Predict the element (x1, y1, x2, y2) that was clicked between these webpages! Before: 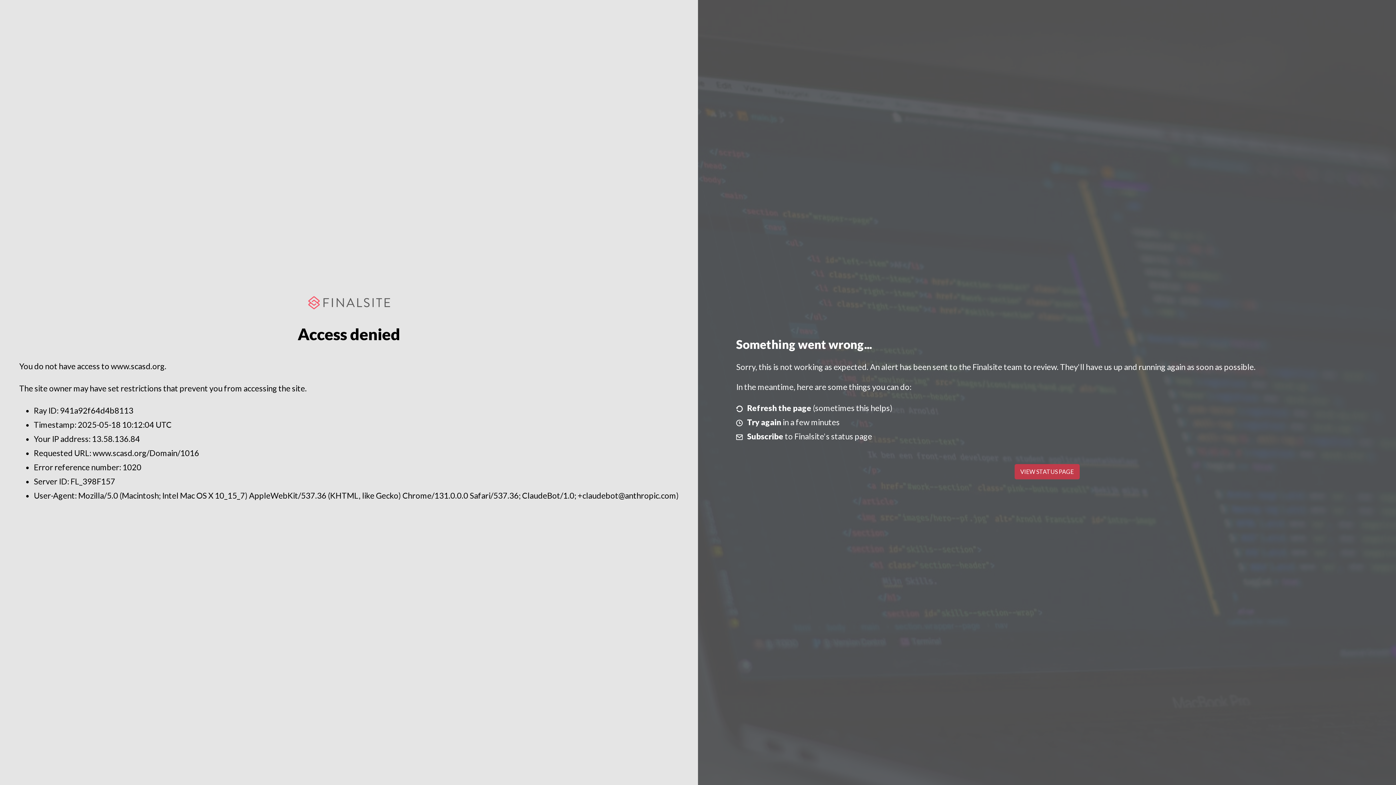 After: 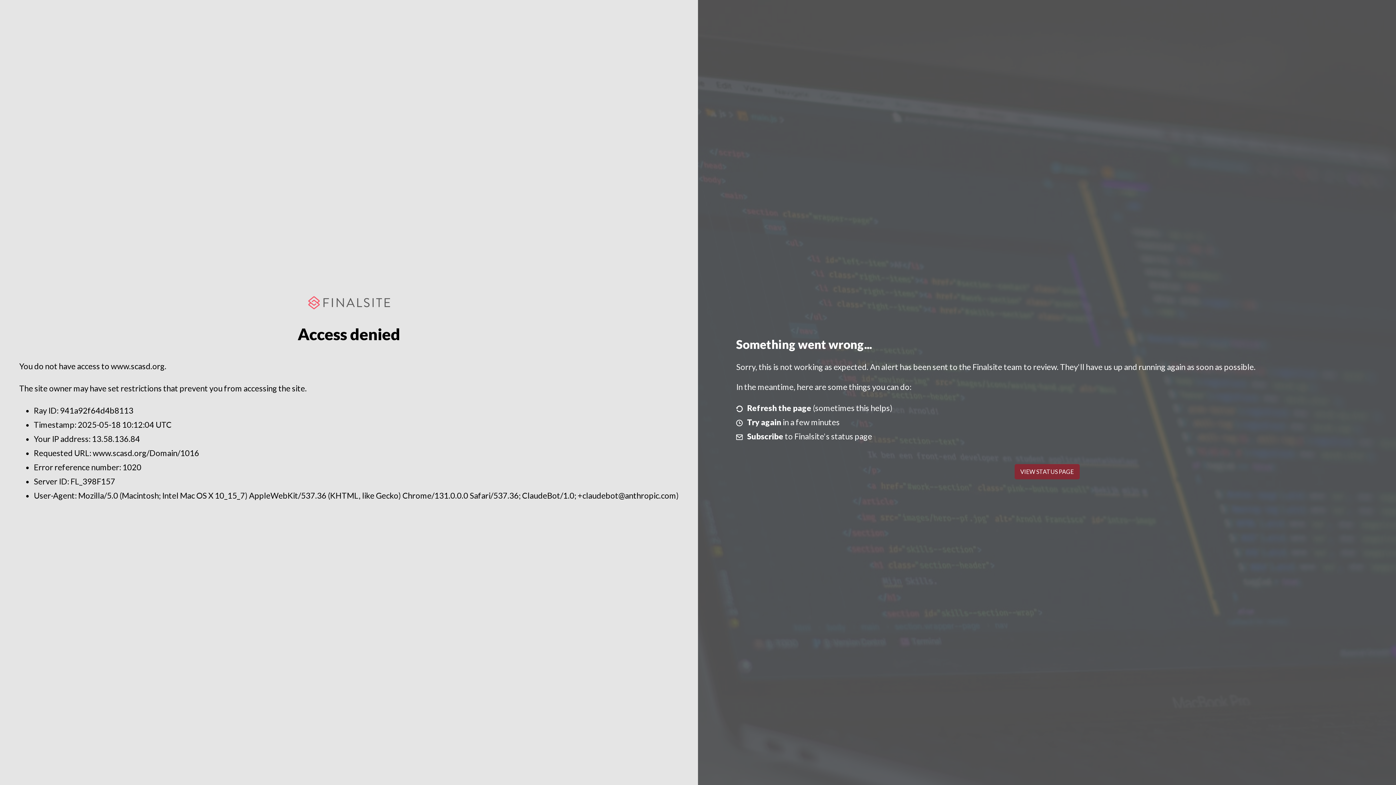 Action: label: VIEW STATUS PAGE bbox: (1014, 464, 1079, 479)